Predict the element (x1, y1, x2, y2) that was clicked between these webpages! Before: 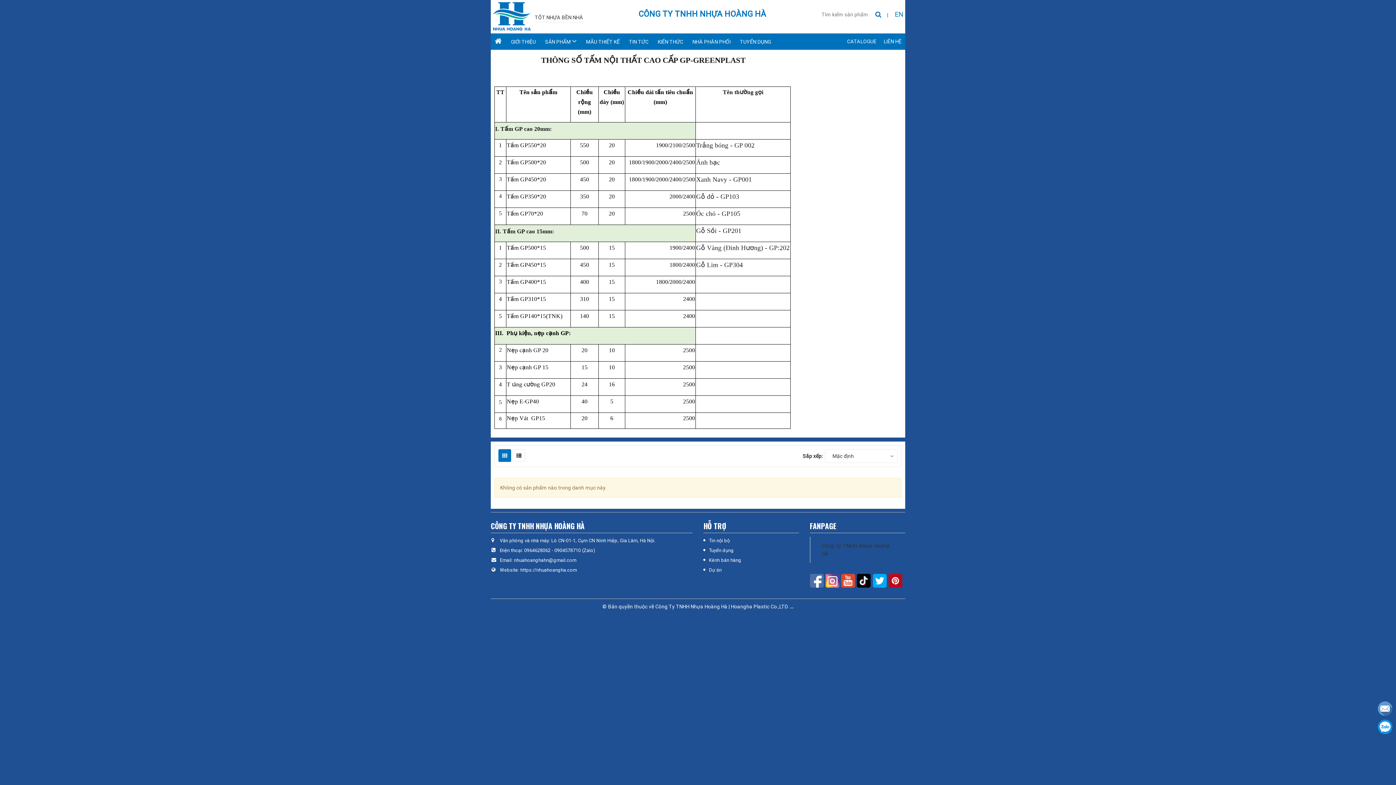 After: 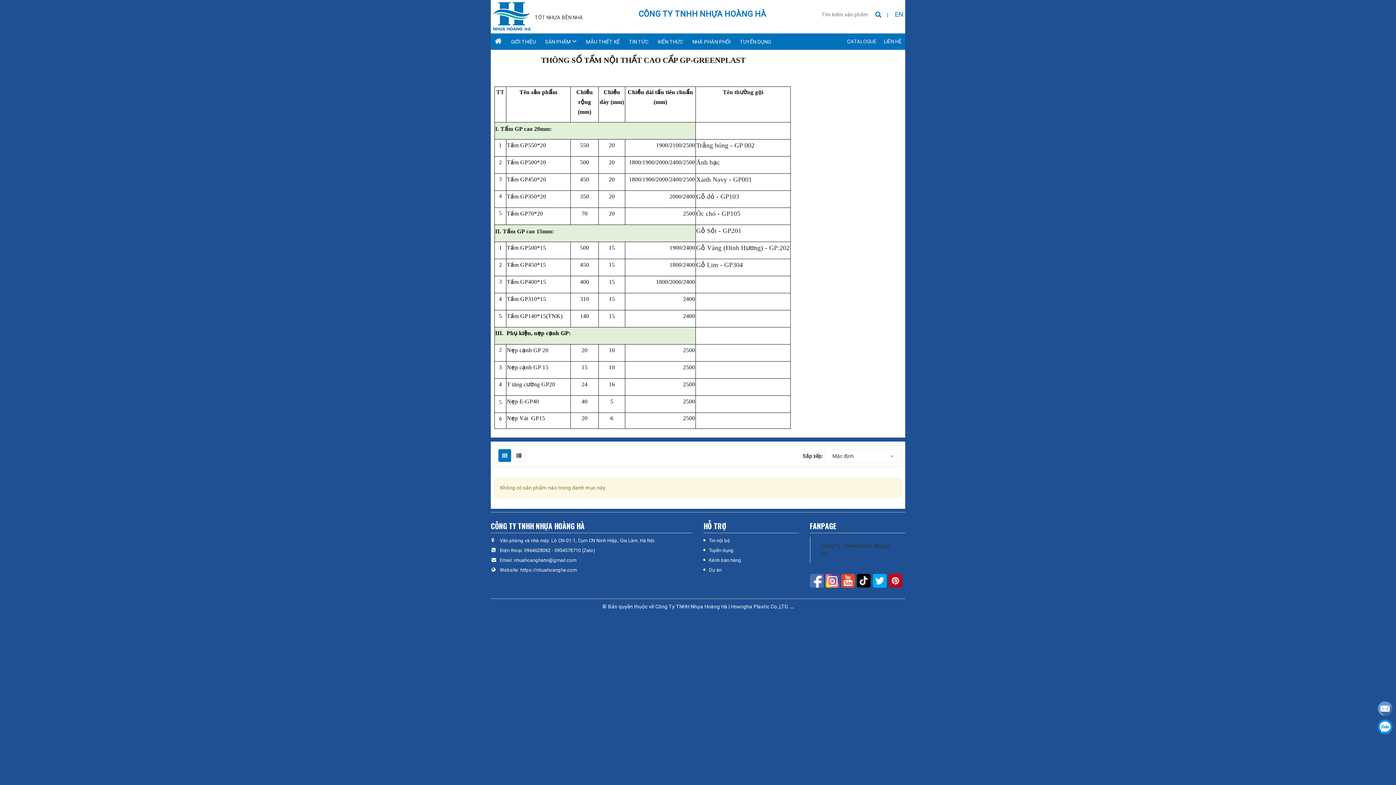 Action: bbox: (498, 449, 511, 462)